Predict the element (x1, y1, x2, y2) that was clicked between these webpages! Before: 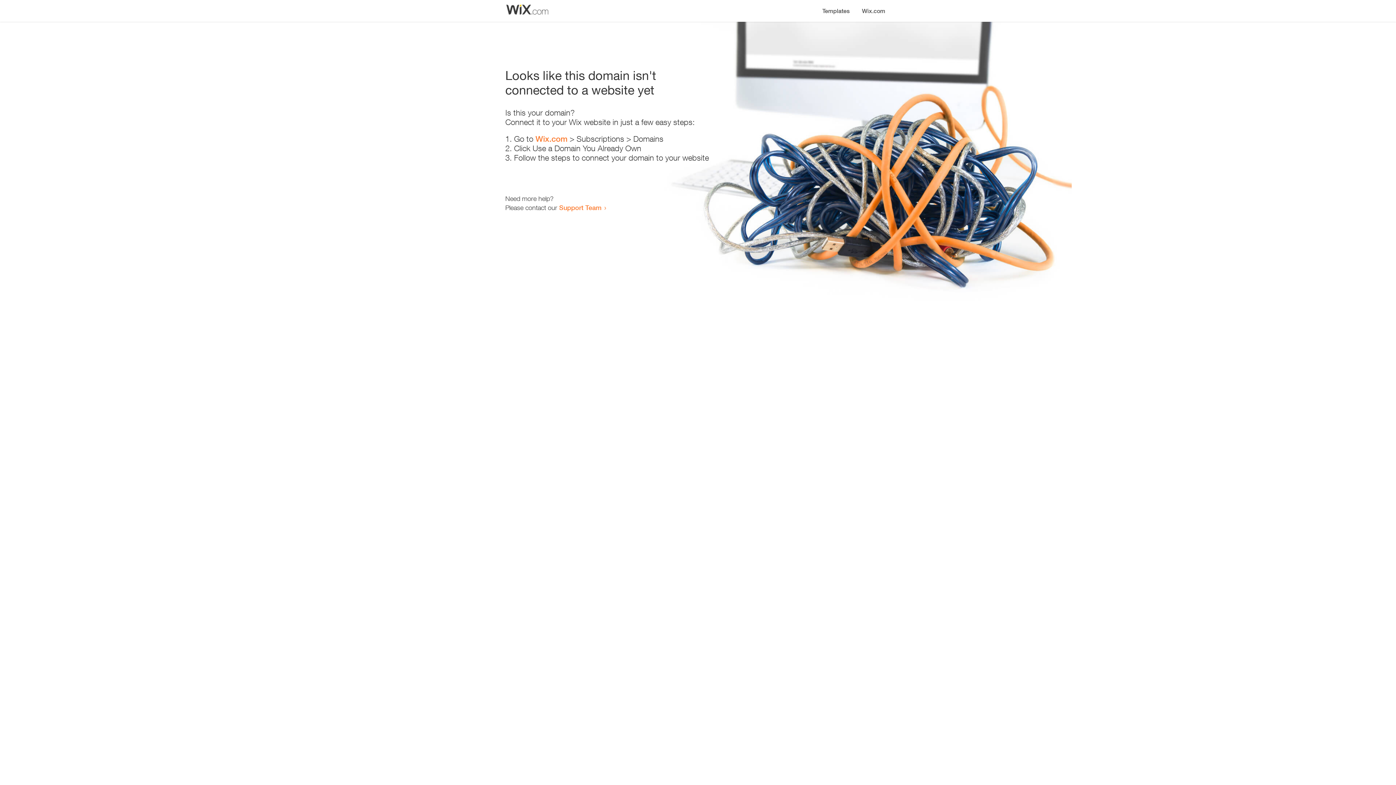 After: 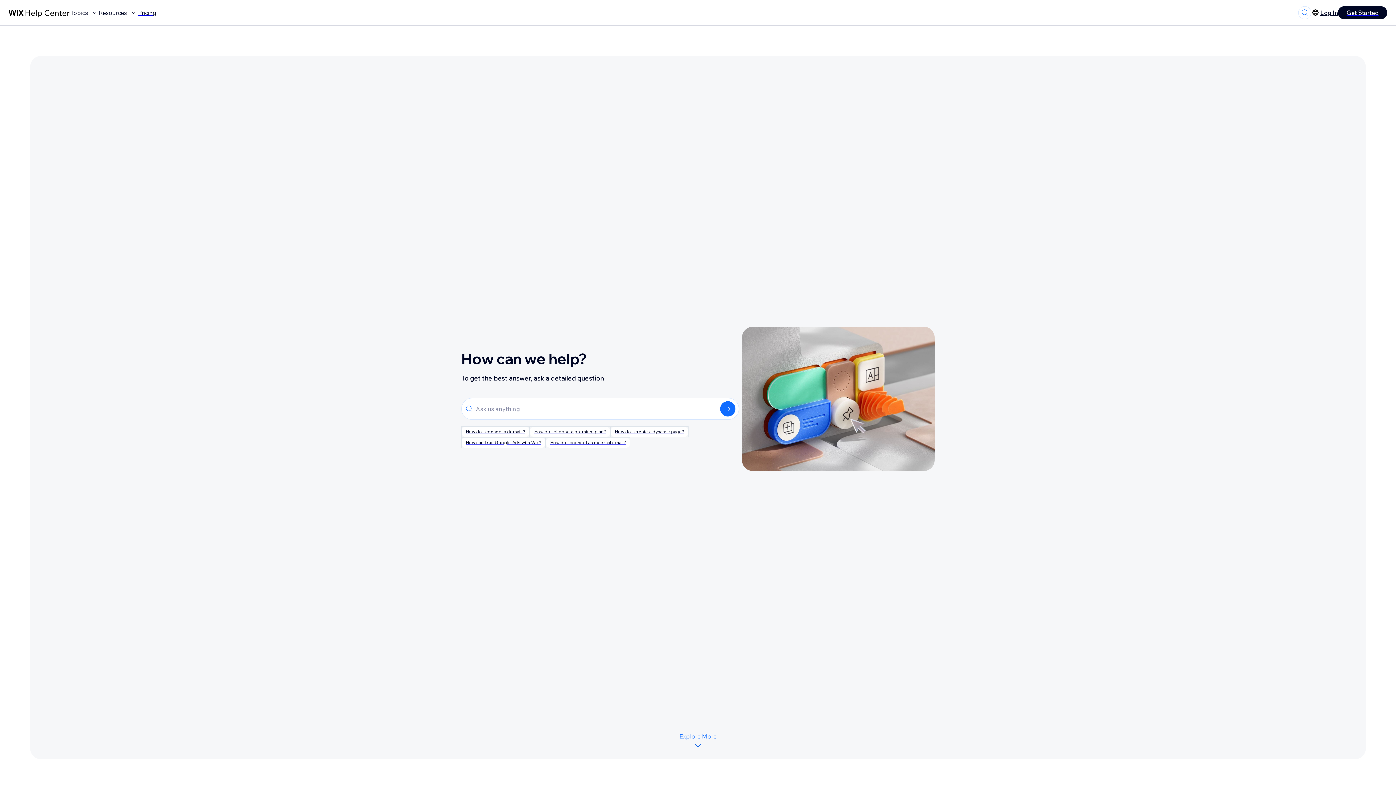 Action: bbox: (559, 203, 601, 211) label: Support Team